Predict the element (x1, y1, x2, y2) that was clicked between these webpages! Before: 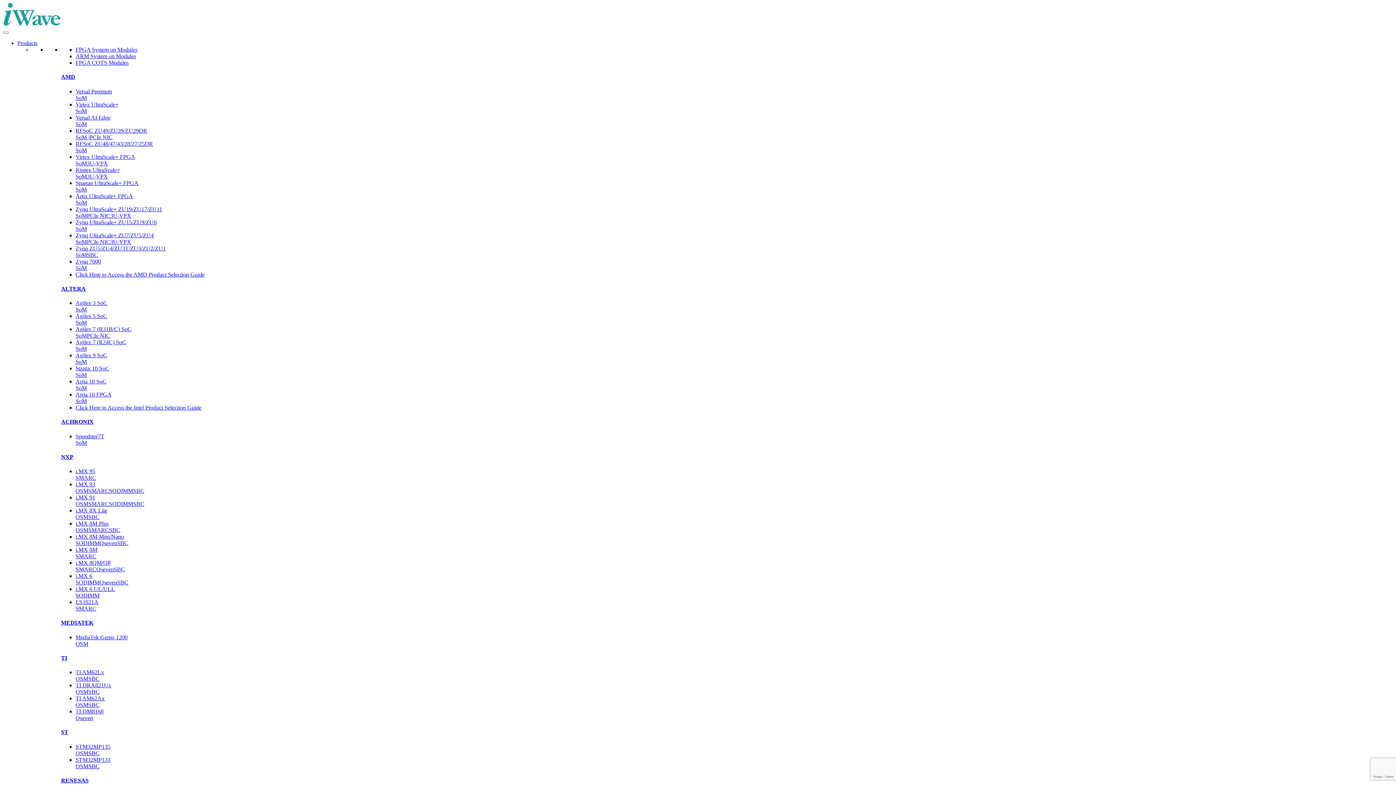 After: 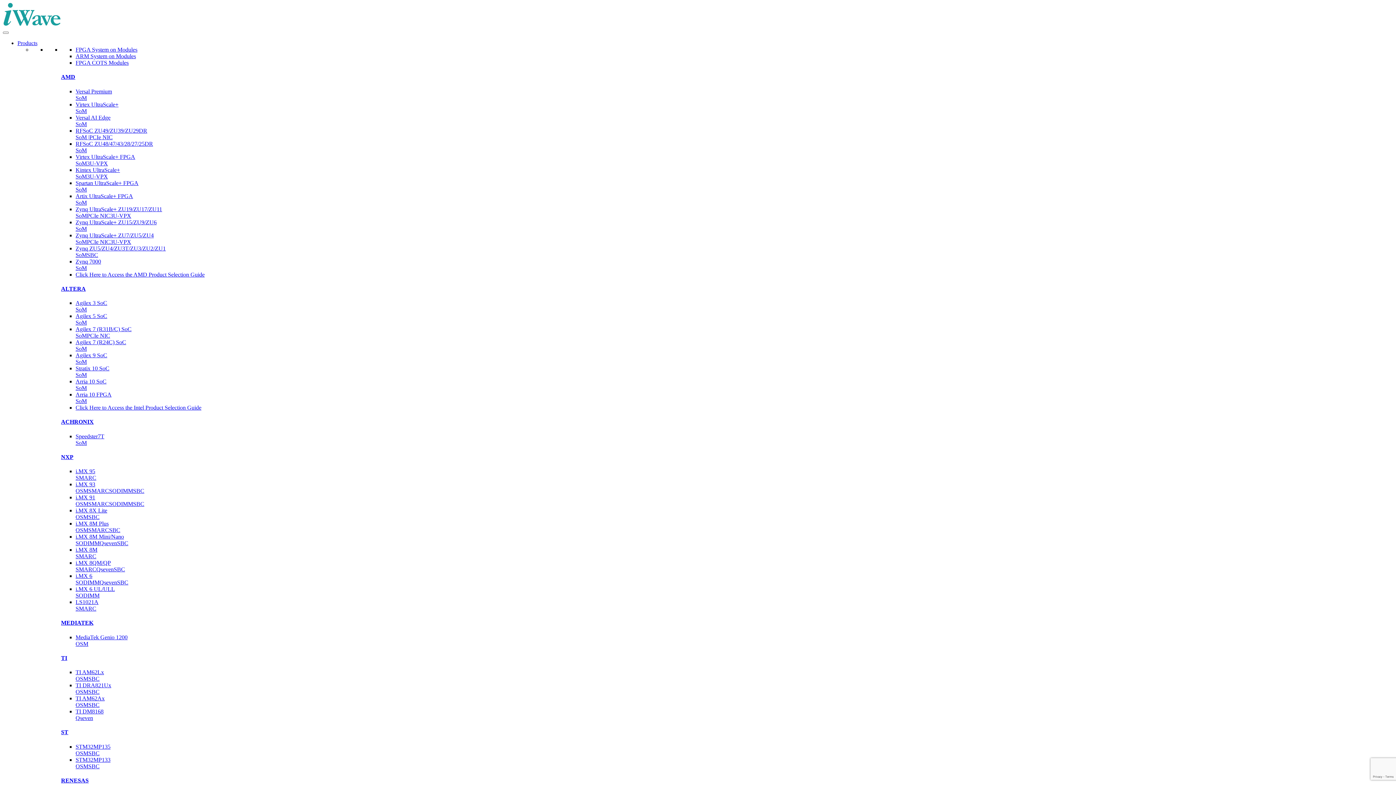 Action: bbox: (75, 365, 109, 371) label: Stratix 10 SoC